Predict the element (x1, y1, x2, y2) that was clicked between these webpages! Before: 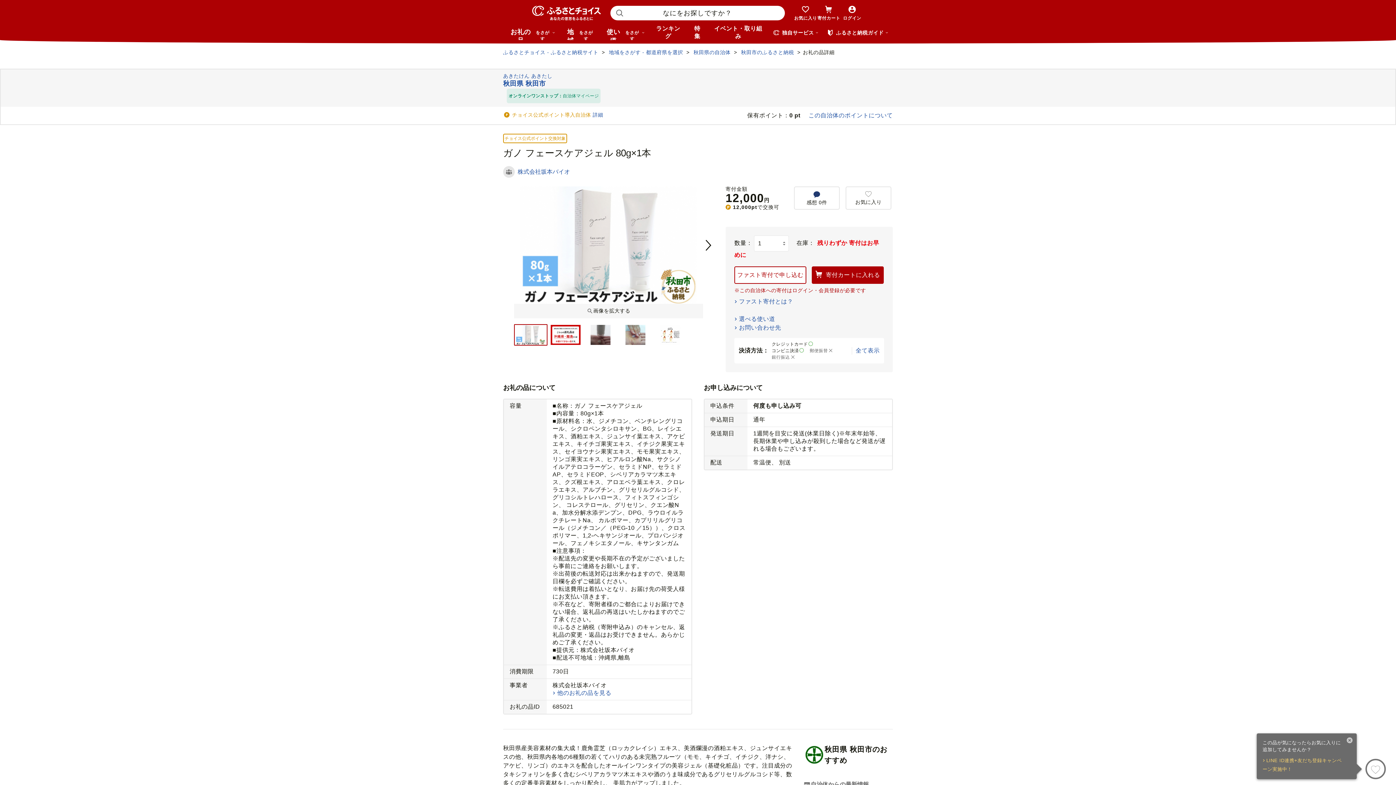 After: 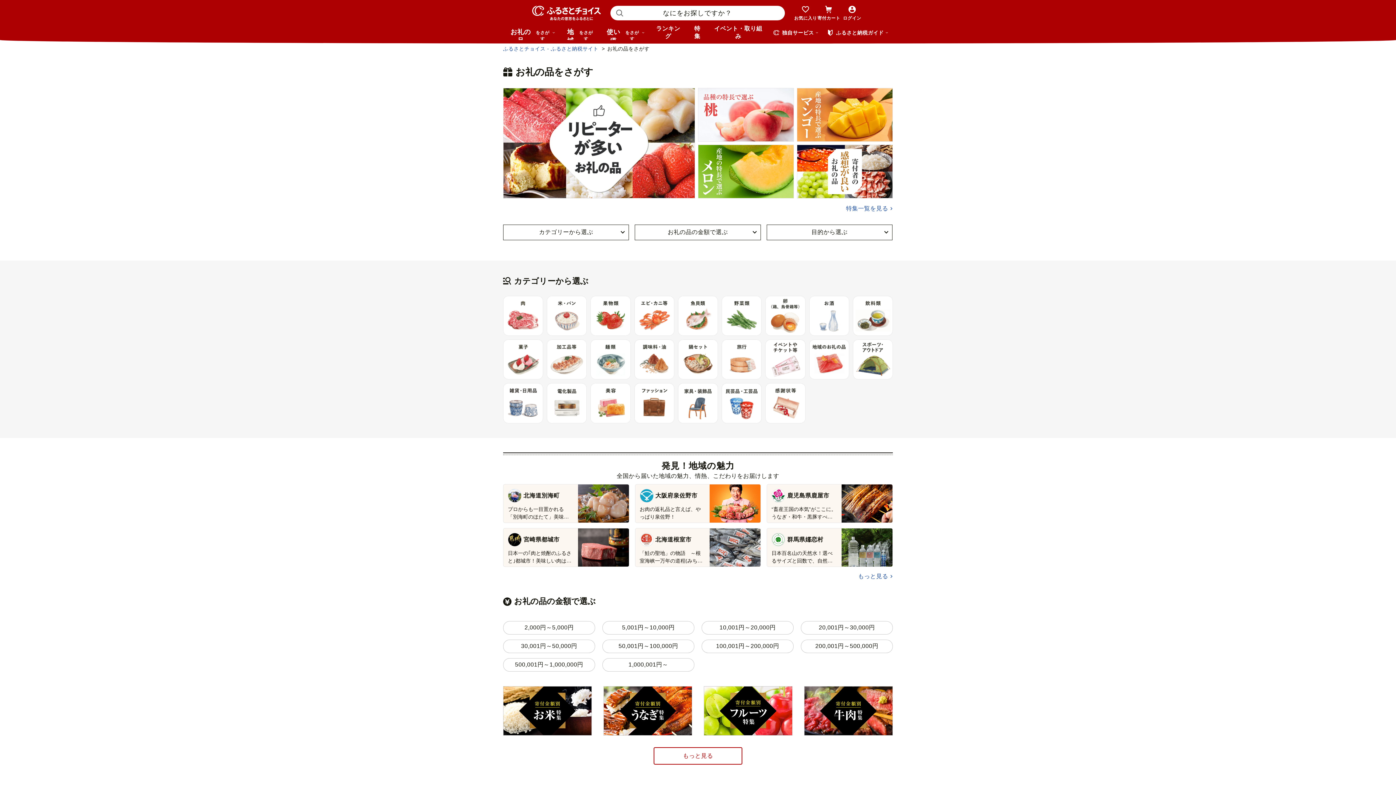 Action: bbox: (503, 25, 559, 40) label: お礼の品
をさがす